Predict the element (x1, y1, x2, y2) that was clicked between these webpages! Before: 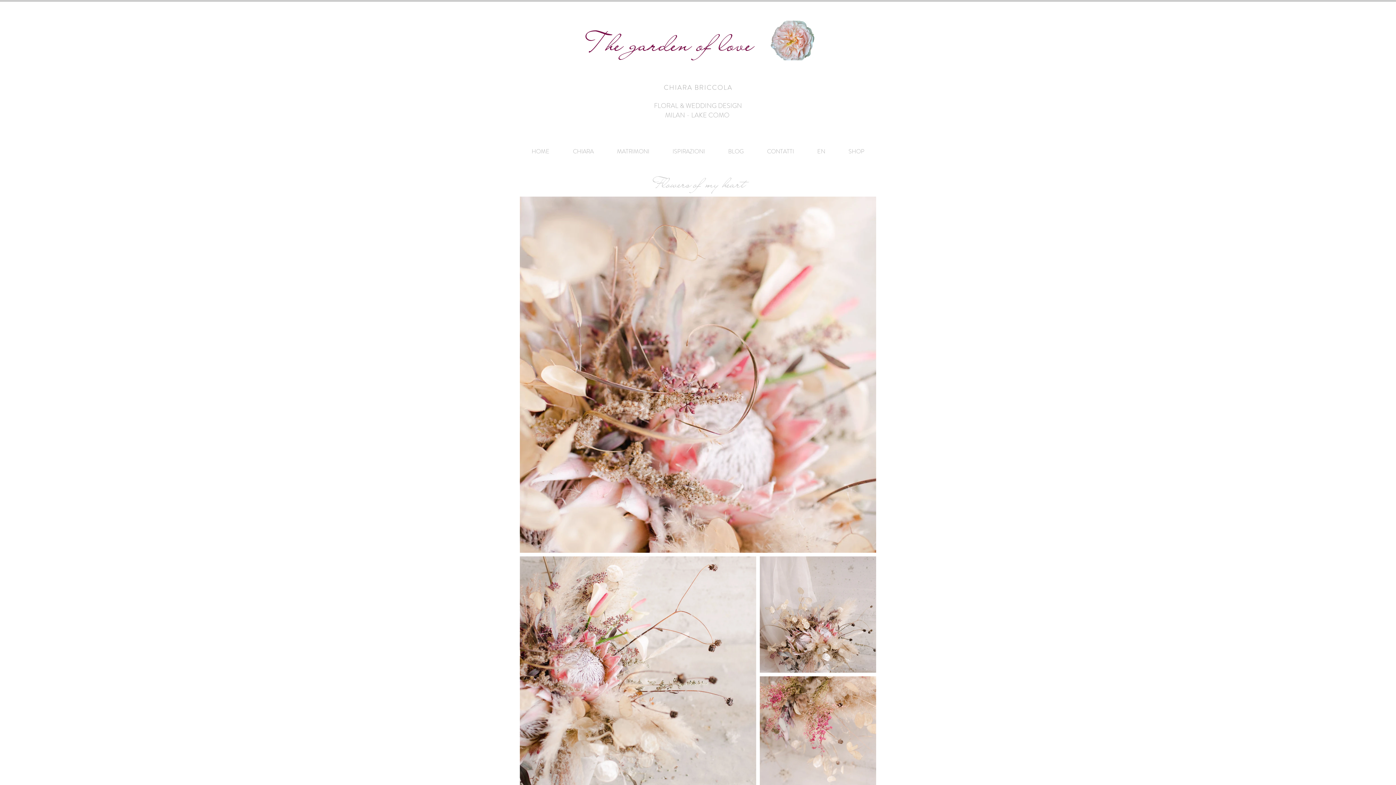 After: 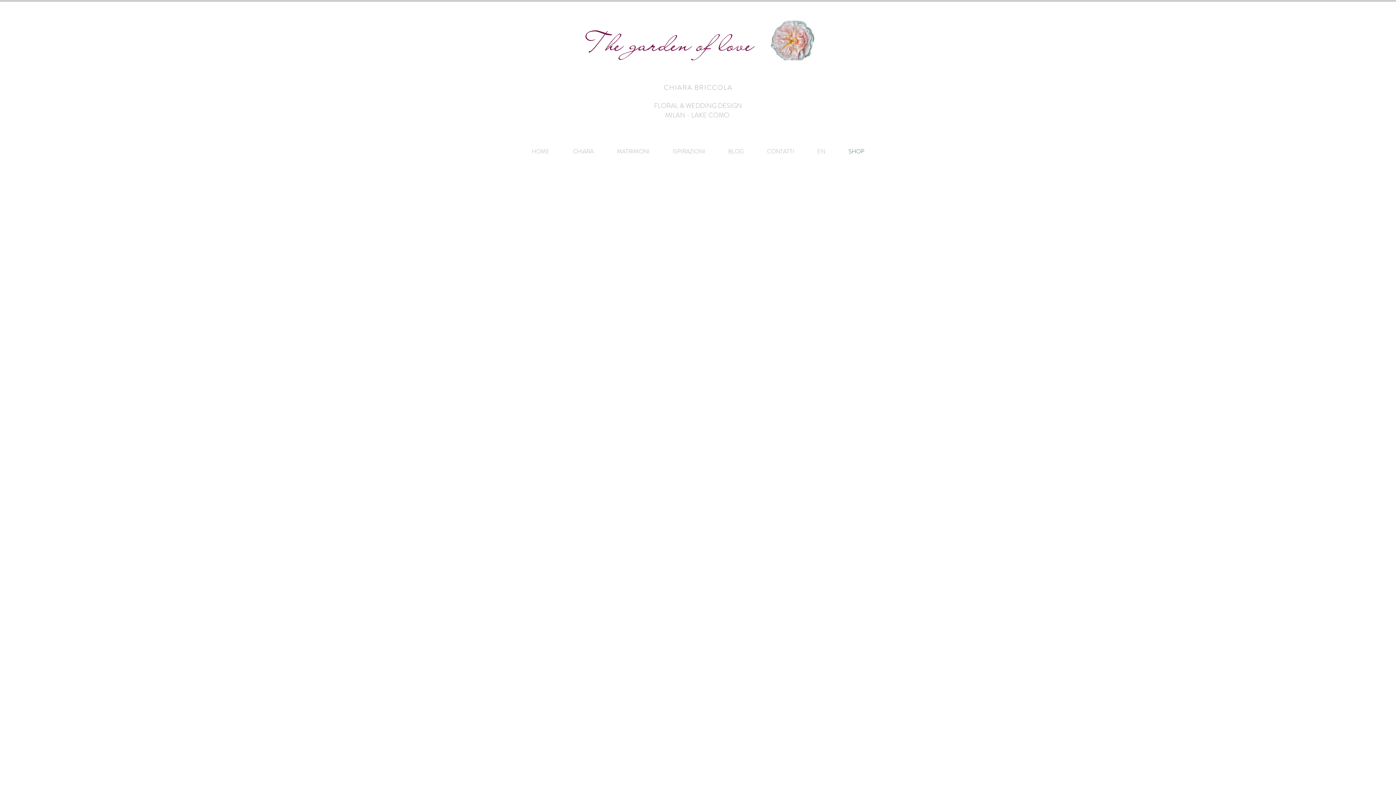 Action: bbox: (837, 145, 876, 157) label: SHOP